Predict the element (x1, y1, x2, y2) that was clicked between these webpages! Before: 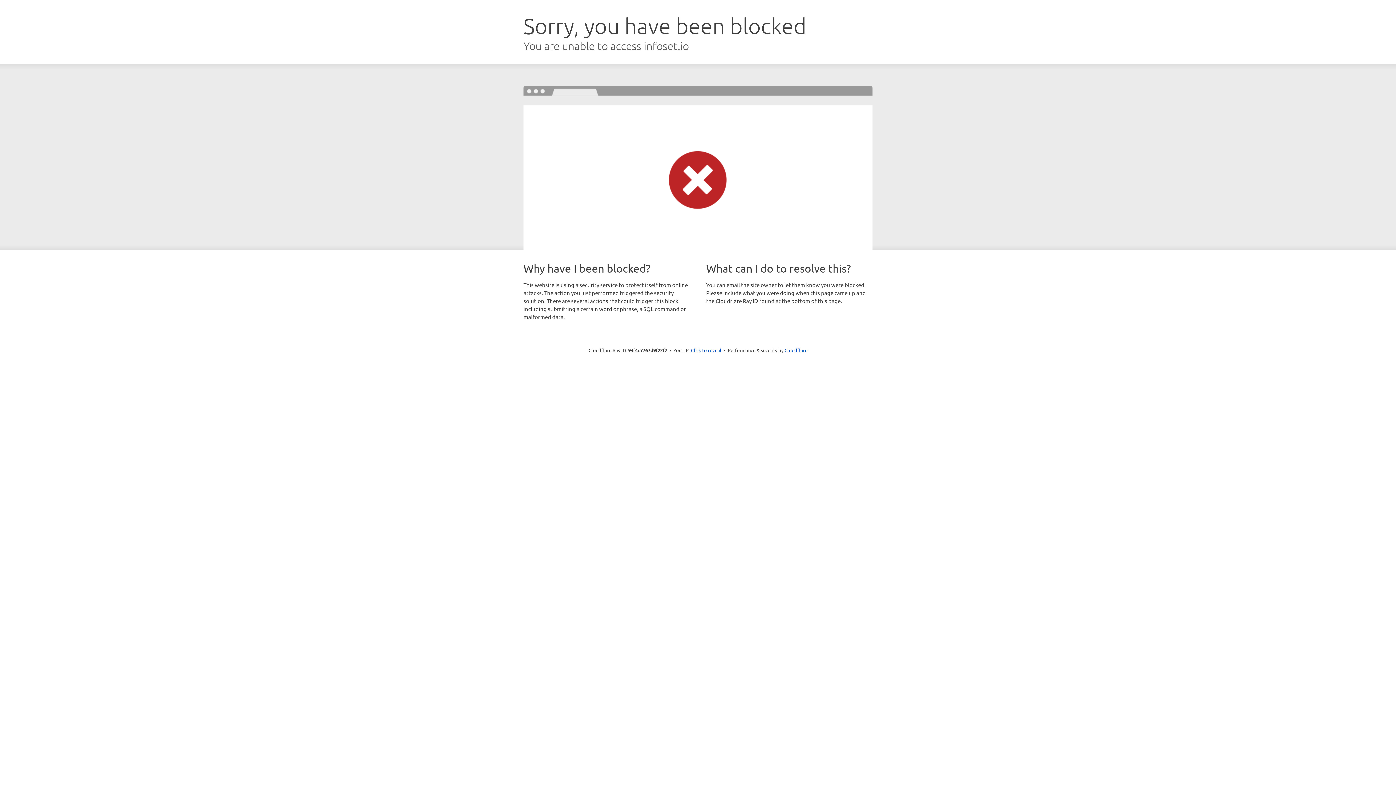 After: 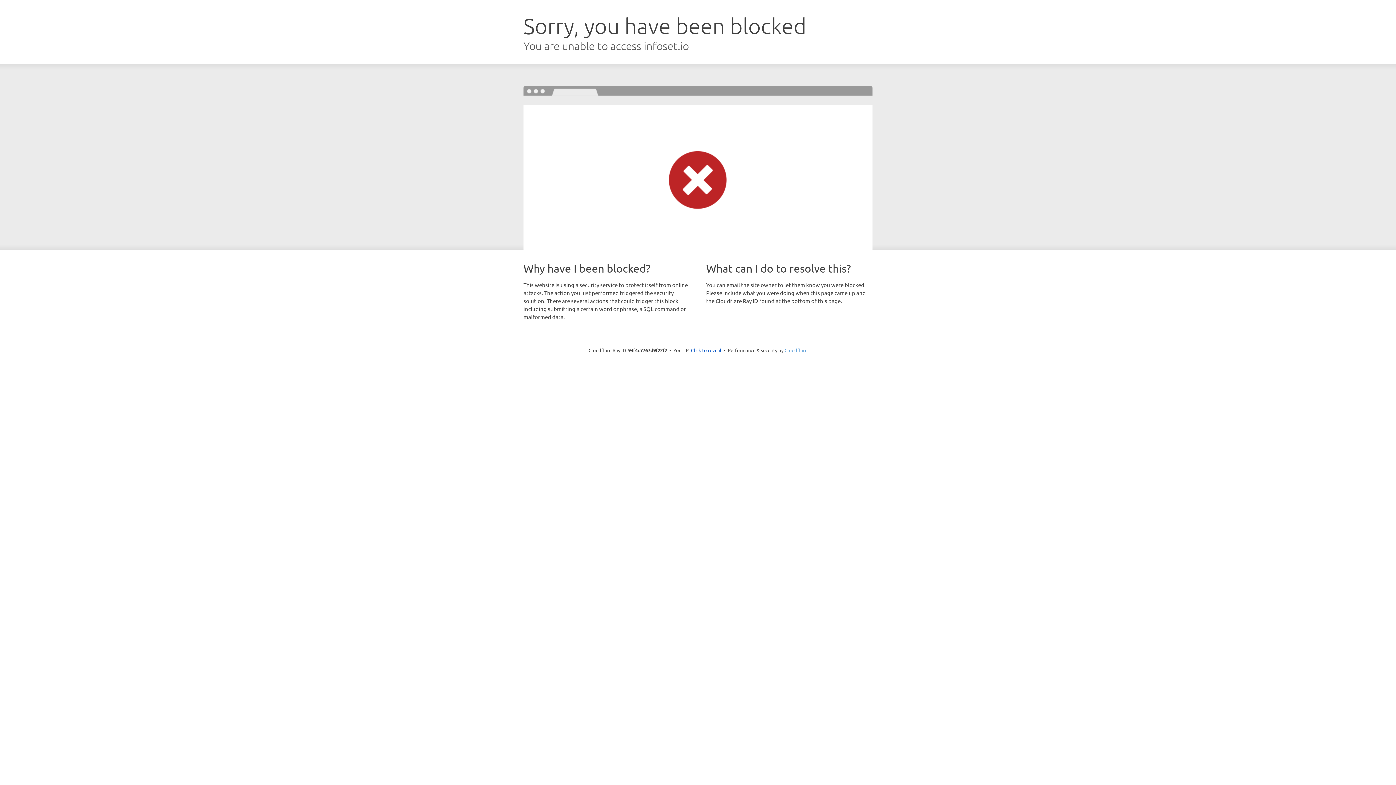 Action: bbox: (784, 347, 807, 353) label: Cloudflare